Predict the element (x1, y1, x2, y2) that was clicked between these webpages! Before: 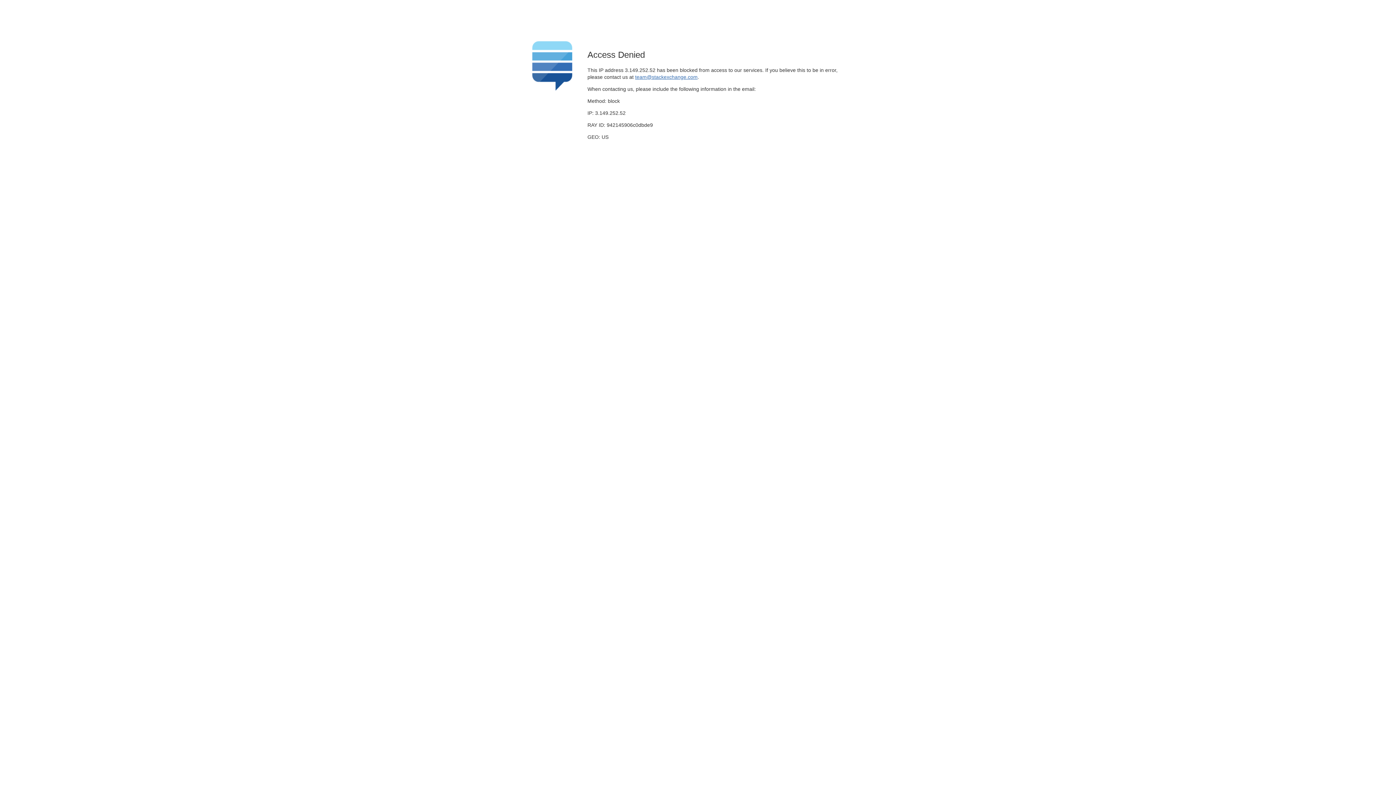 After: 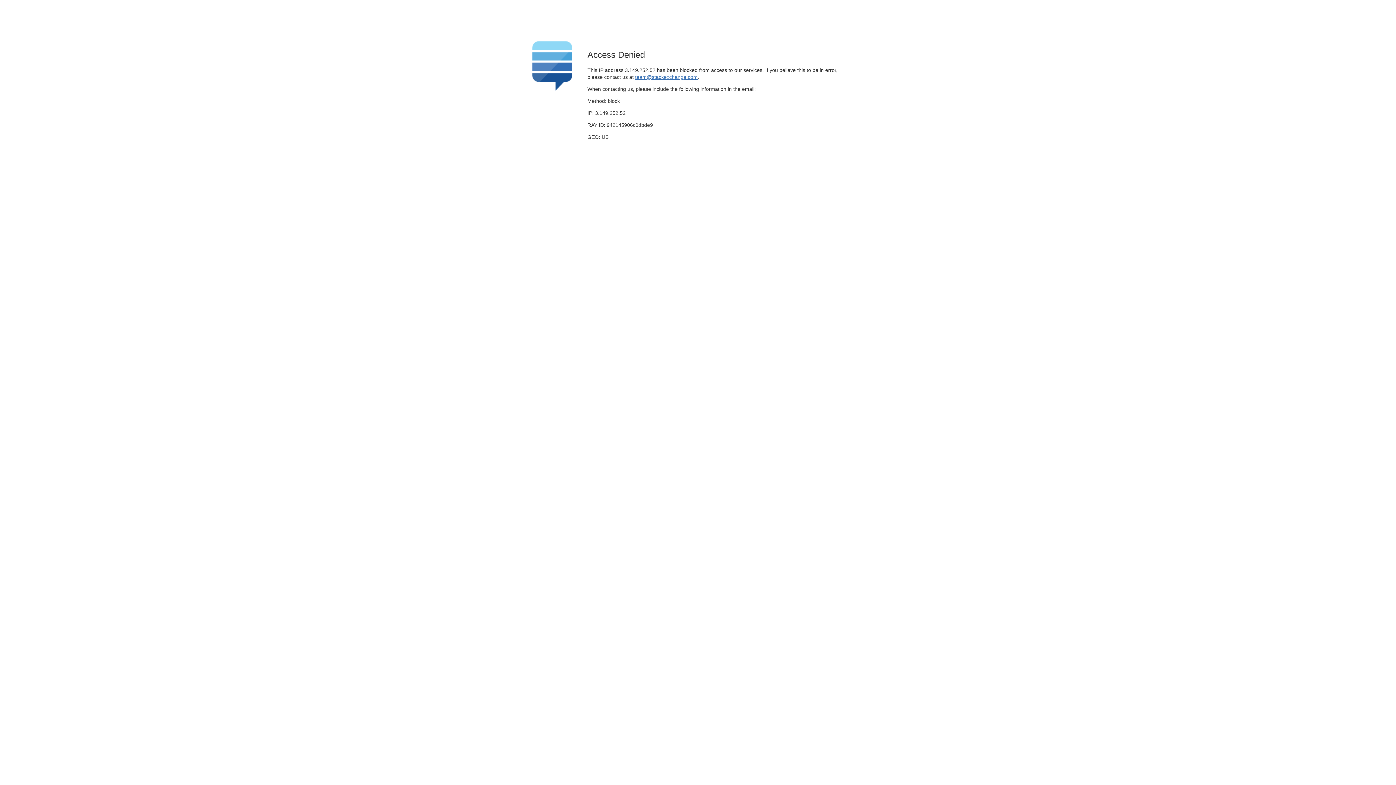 Action: label: team@stackexchange.com bbox: (635, 74, 697, 79)